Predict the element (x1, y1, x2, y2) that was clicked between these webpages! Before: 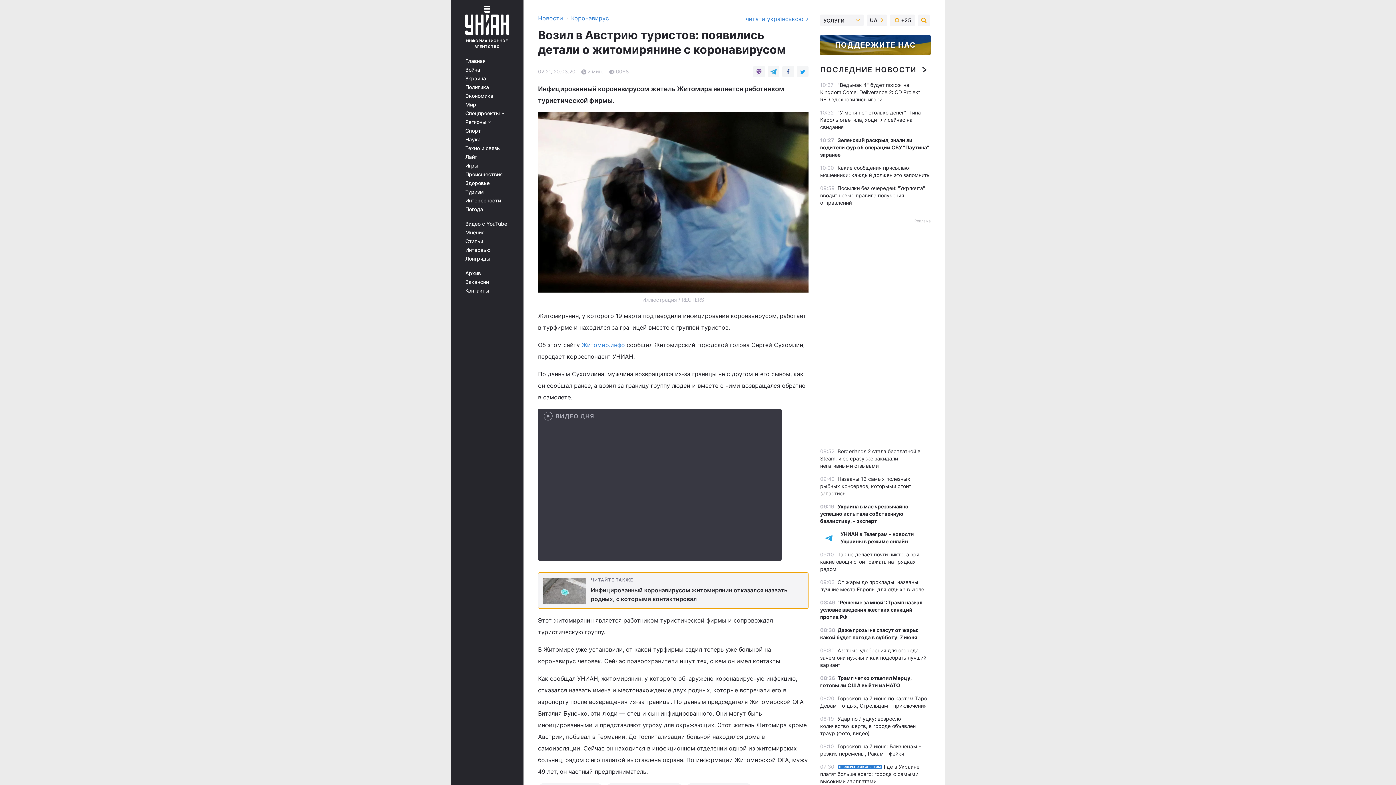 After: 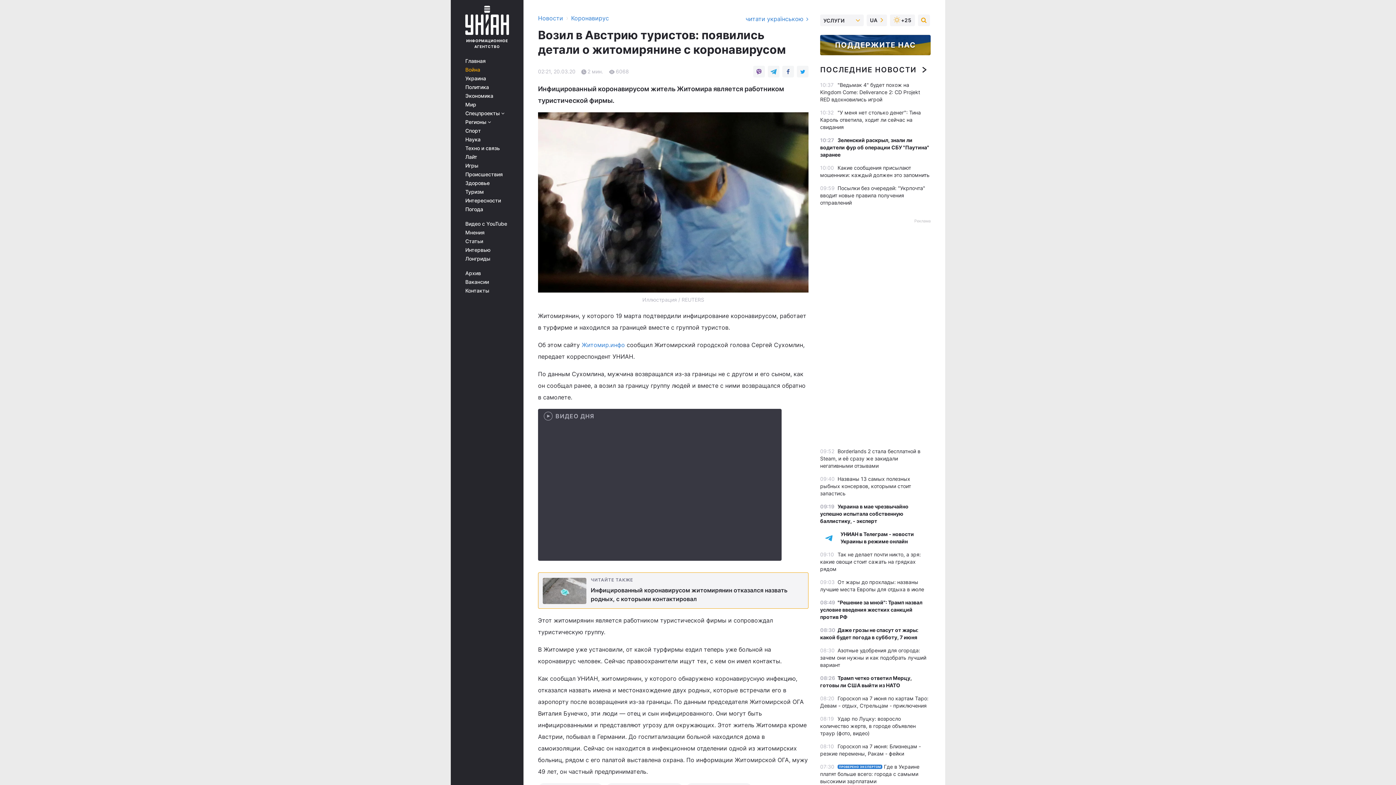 Action: bbox: (465, 66, 513, 72) label: Война